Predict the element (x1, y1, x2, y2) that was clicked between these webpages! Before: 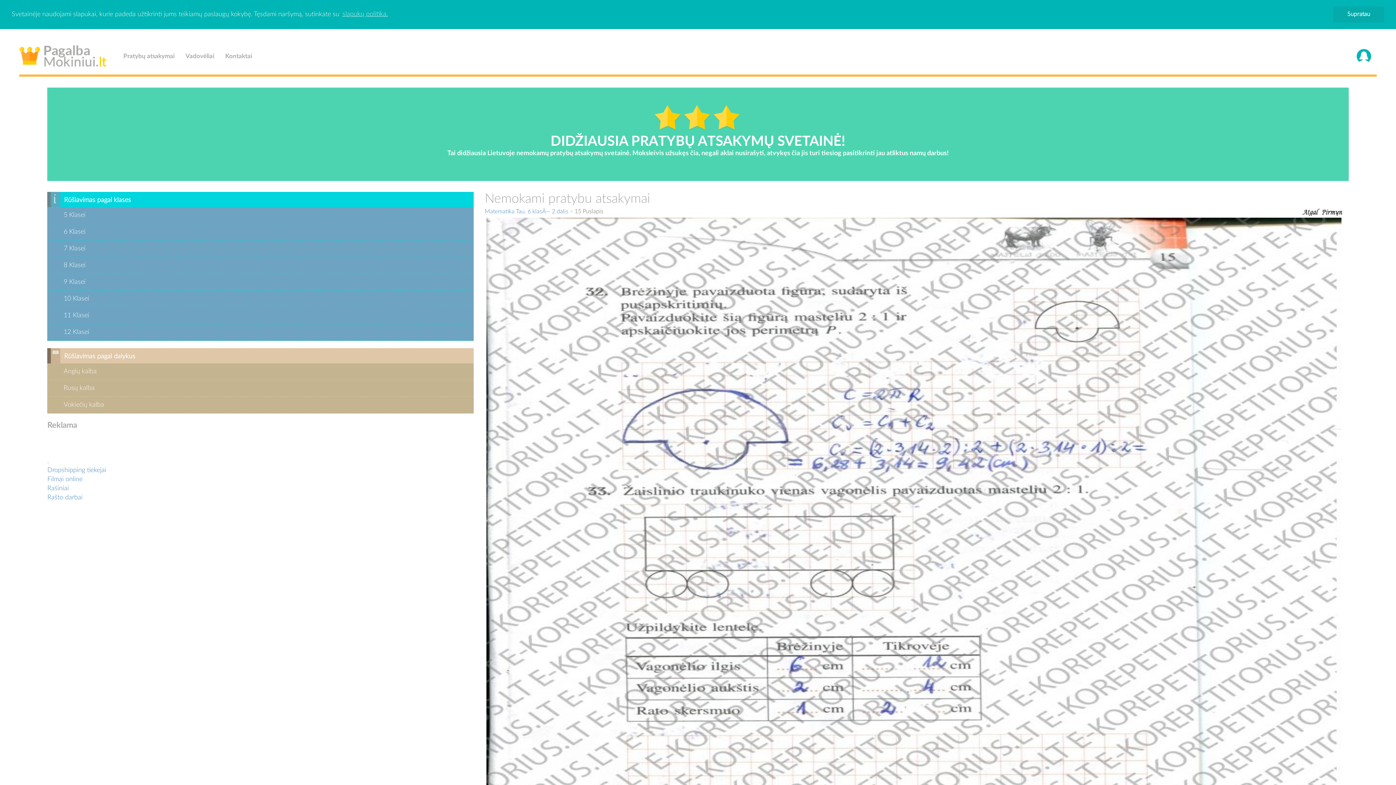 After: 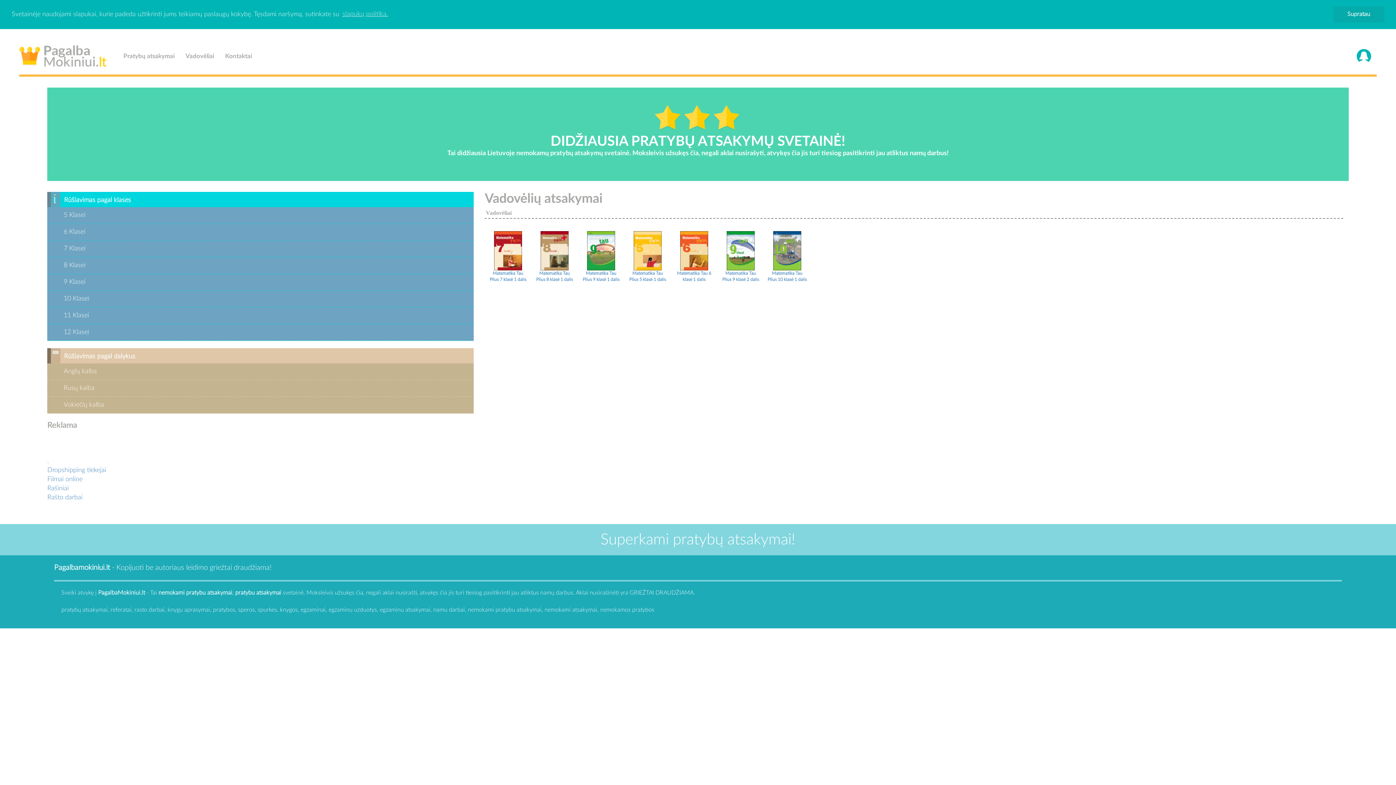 Action: bbox: (180, 45, 219, 67) label: Vadovėliai